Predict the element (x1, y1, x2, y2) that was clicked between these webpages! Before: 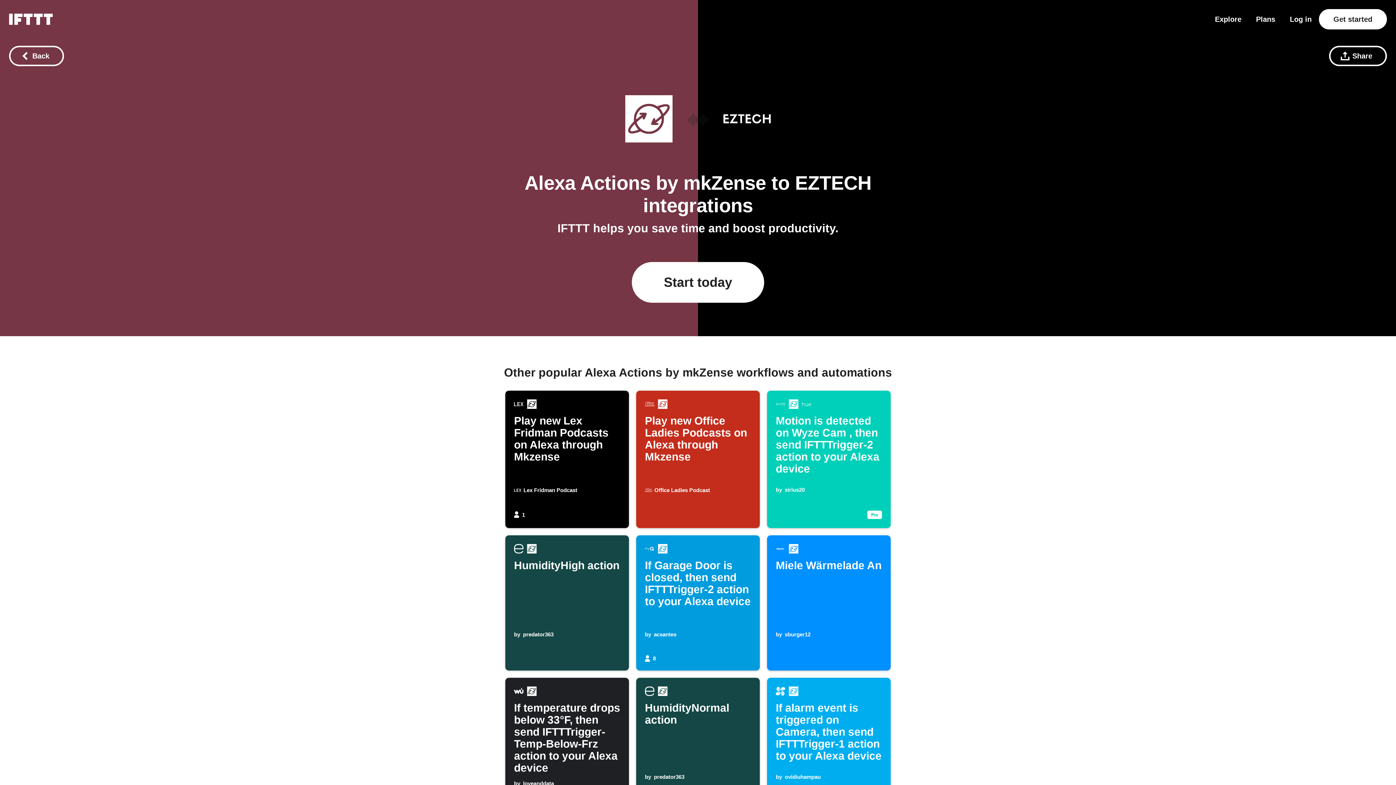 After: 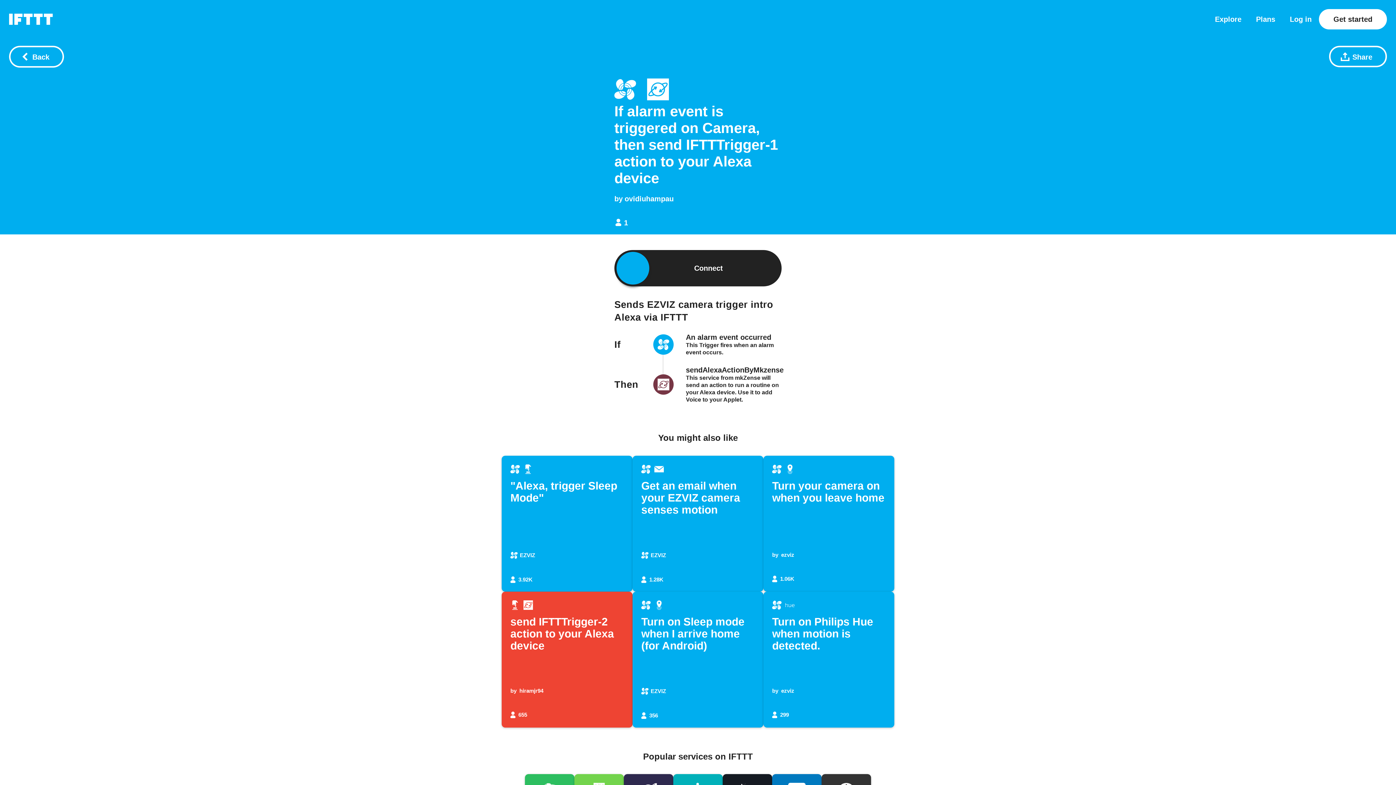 Action: bbox: (767, 678, 890, 819) label: If alarm event is triggered on Camera, then send IFTTTrigger-1 action to your Alexa device
by ovidiuhampau
1